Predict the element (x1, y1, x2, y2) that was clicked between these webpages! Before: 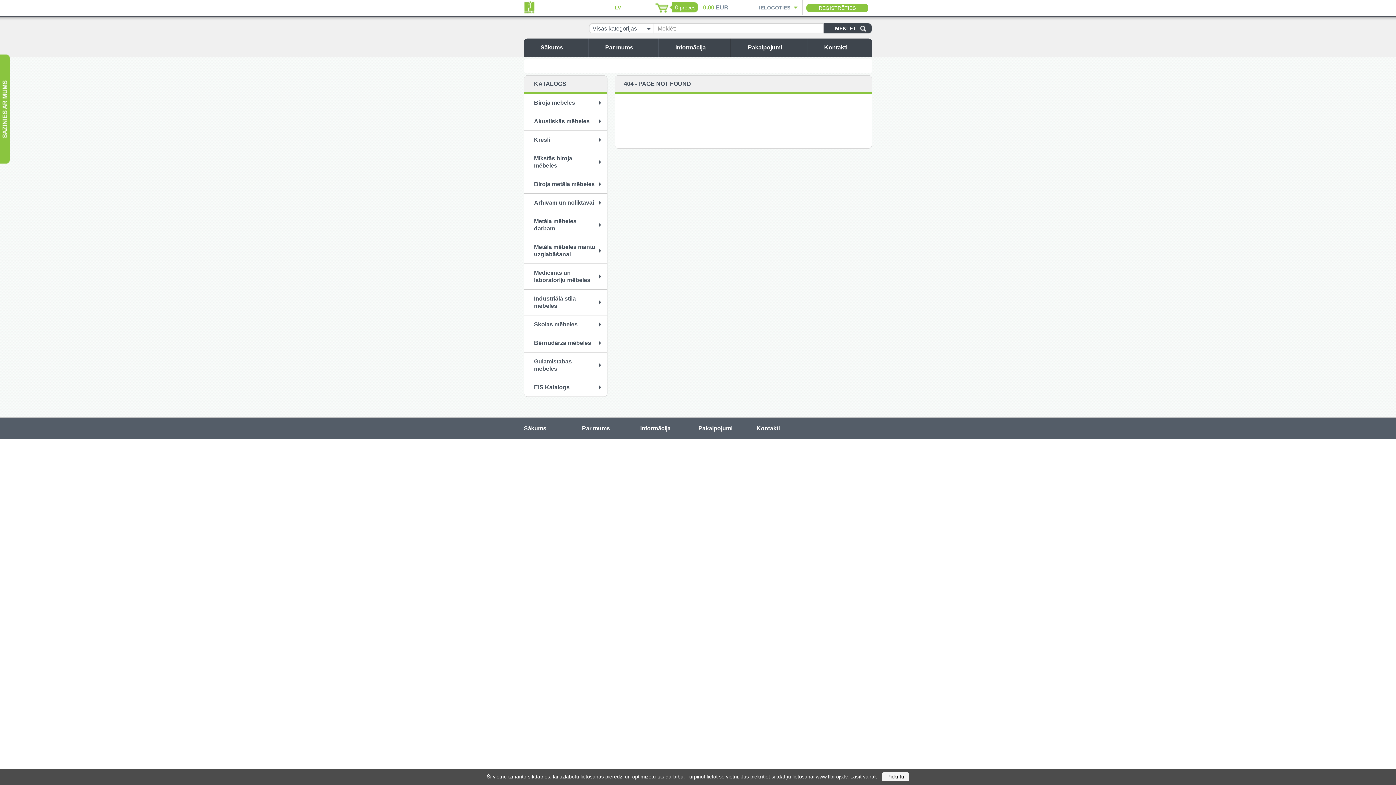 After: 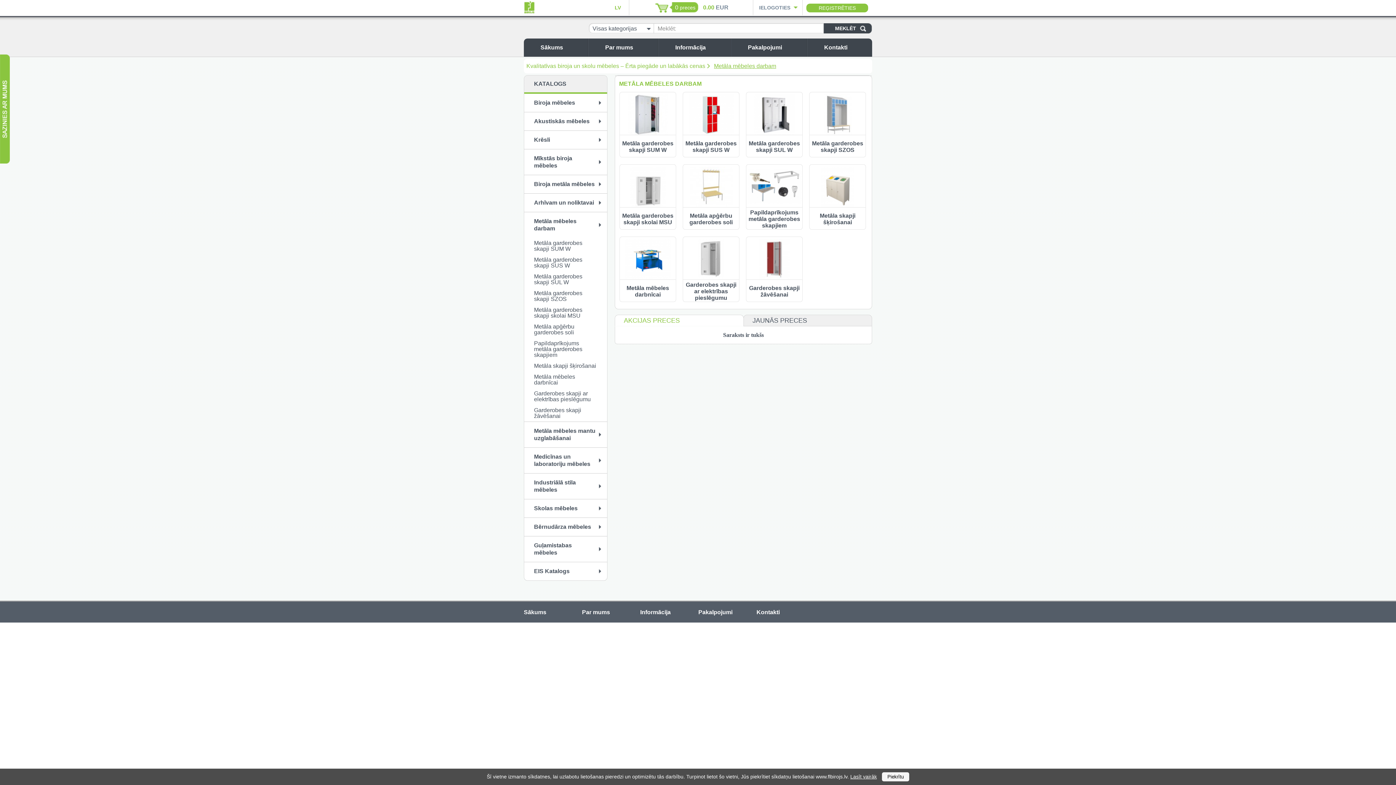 Action: label: Metāla mēbeles darbam bbox: (524, 212, 607, 237)